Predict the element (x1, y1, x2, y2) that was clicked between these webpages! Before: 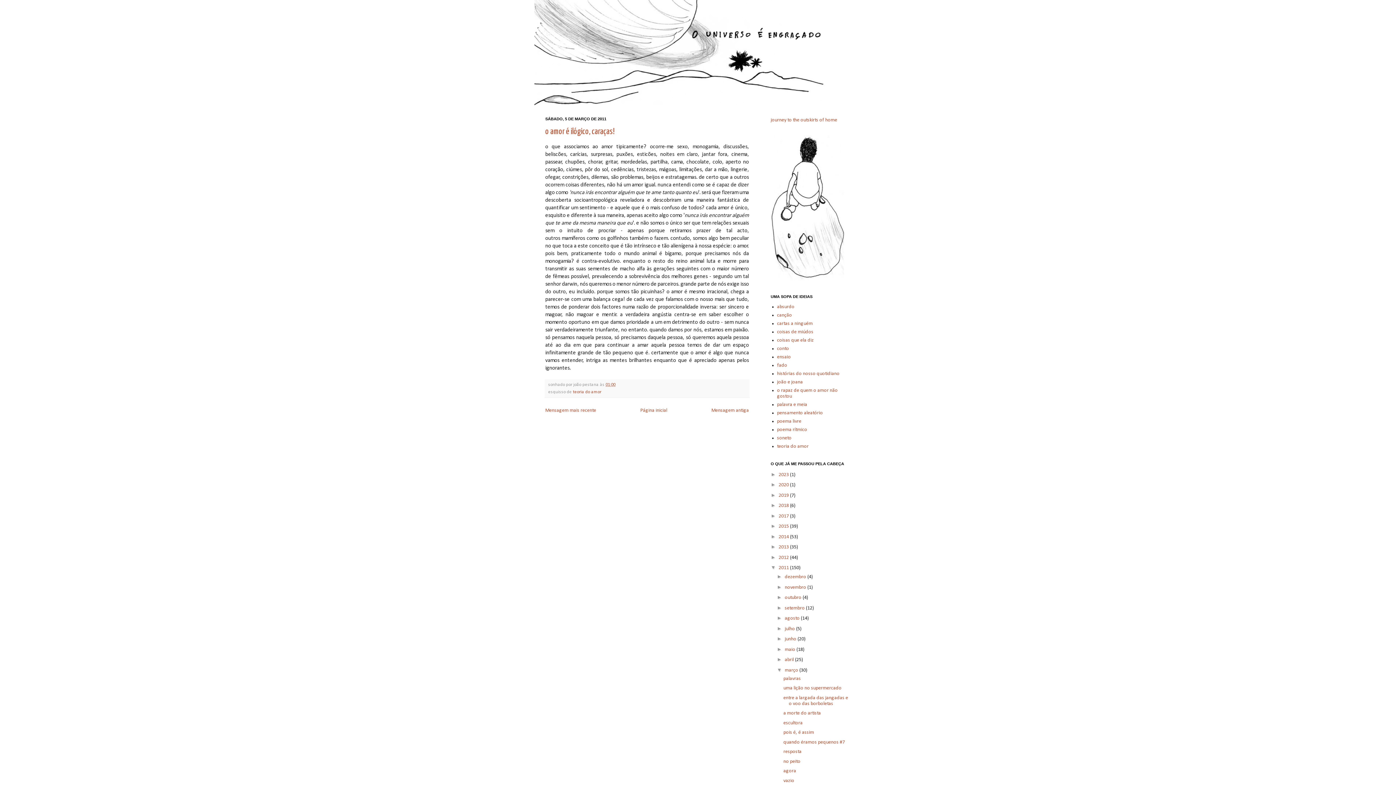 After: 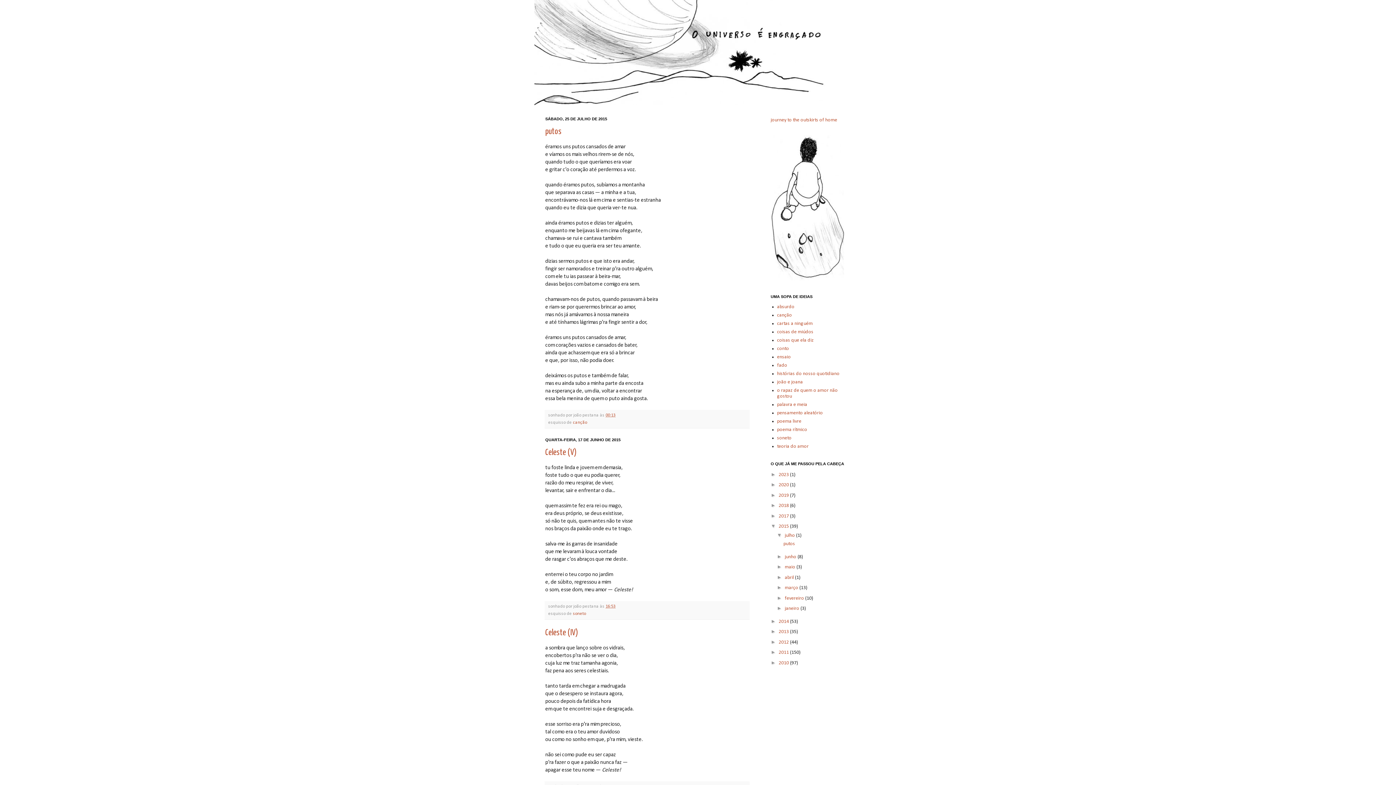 Action: label: 2015  bbox: (778, 524, 790, 529)